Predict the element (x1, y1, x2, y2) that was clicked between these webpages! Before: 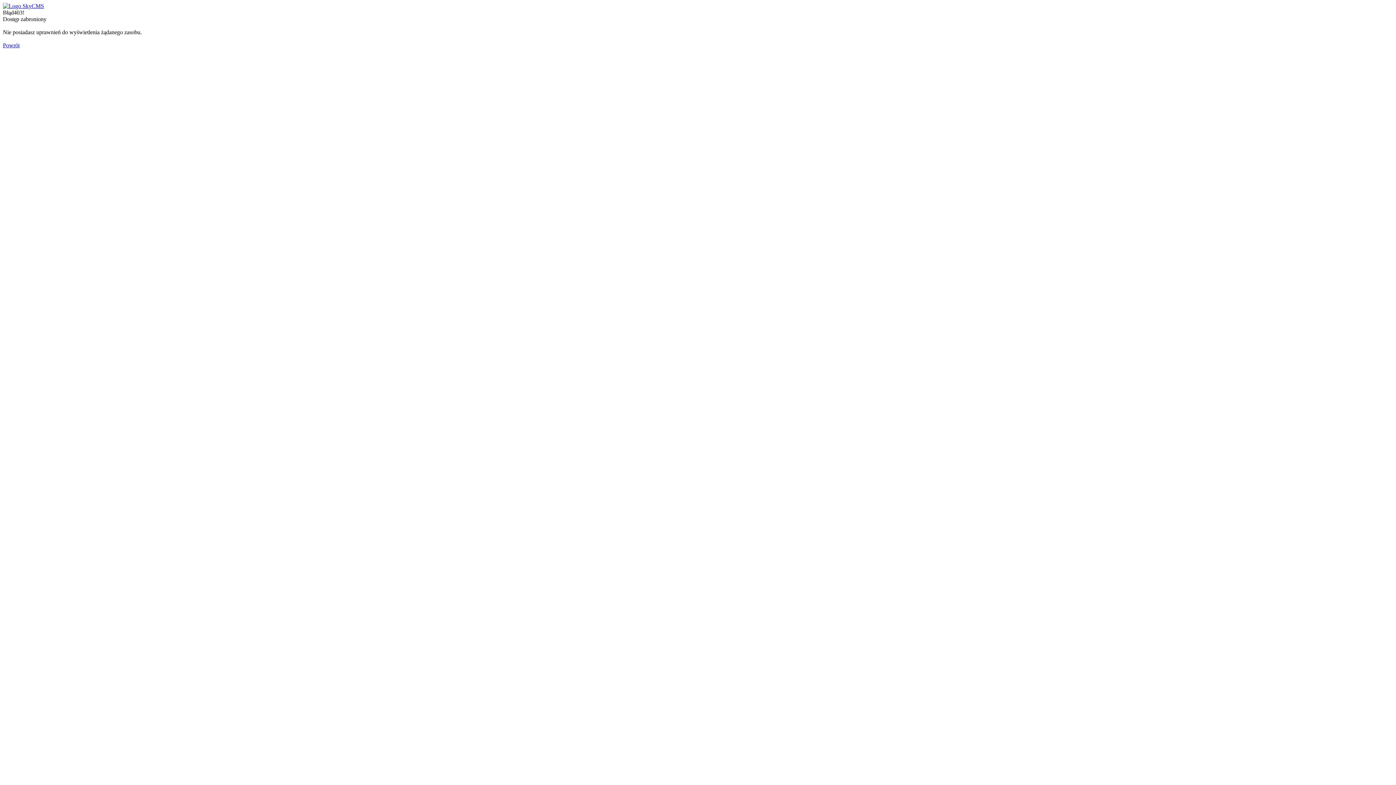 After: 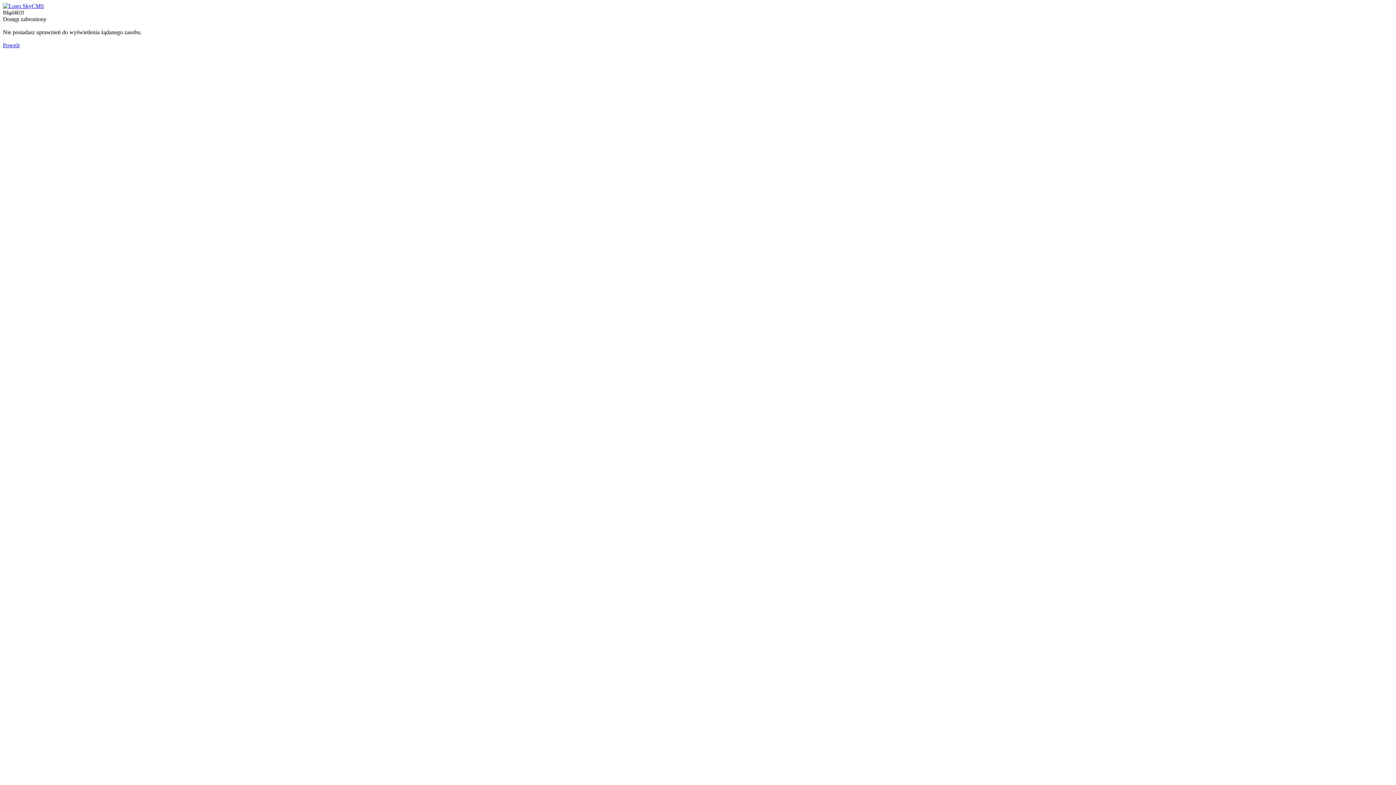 Action: bbox: (2, 42, 19, 48) label: Powrót